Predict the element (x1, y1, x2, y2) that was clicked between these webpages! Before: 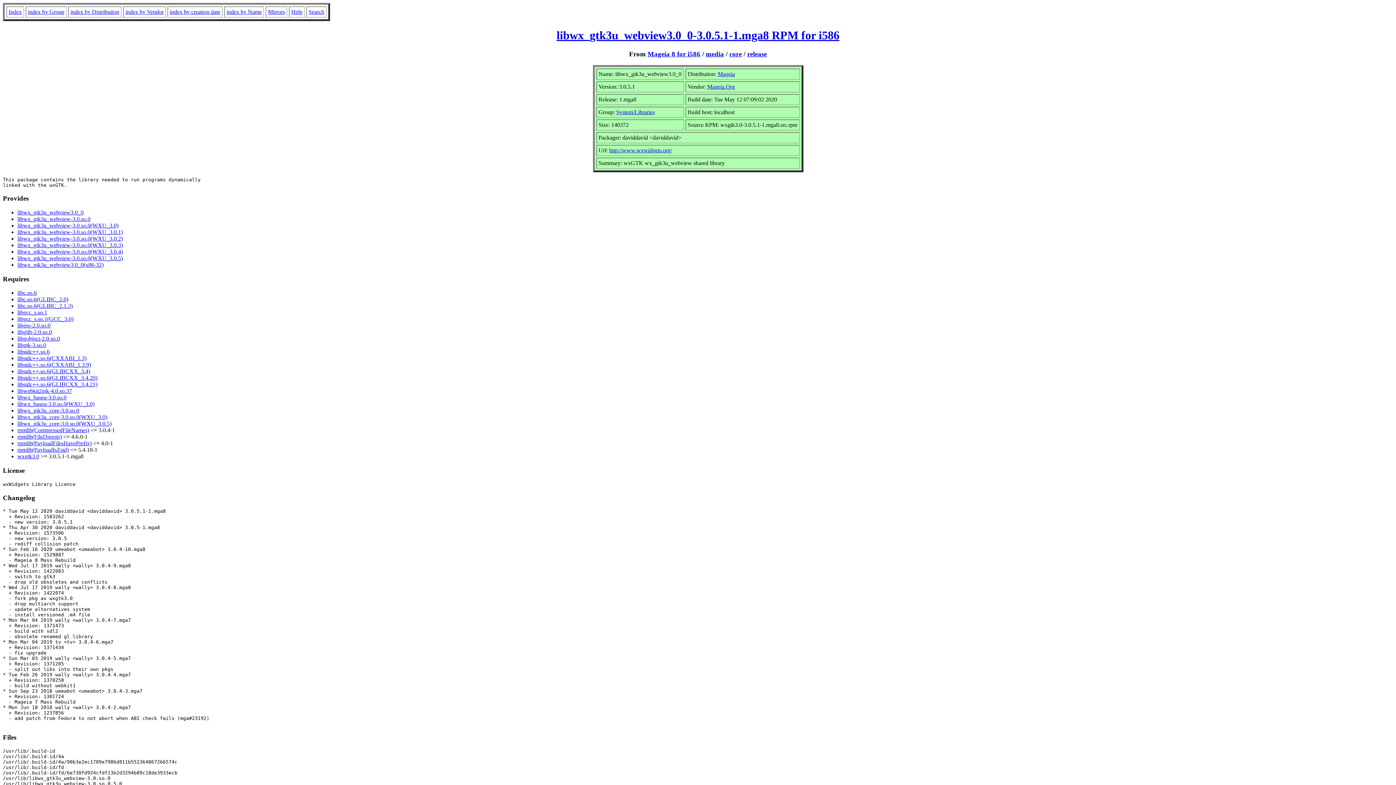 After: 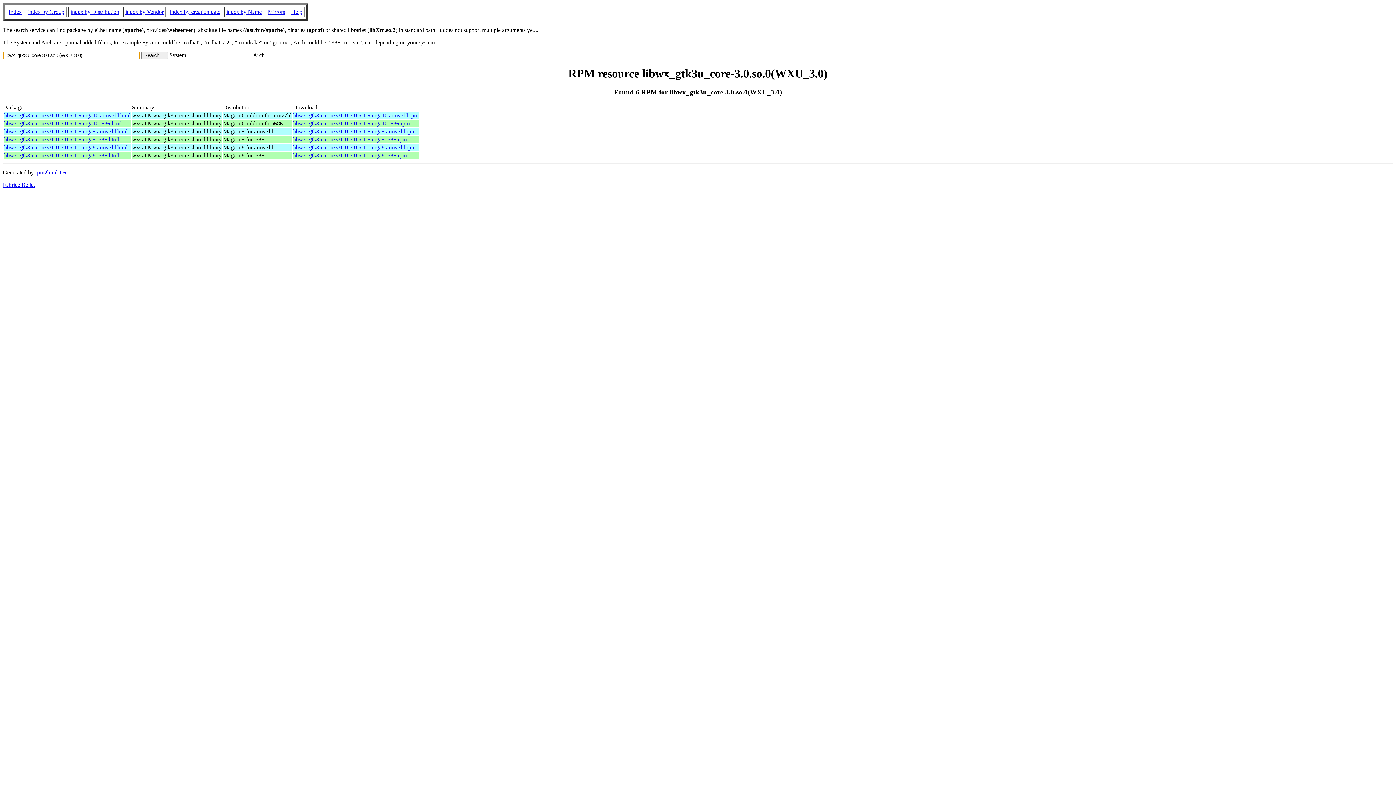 Action: label: libwx_gtk3u_core-3.0.so.0(WXU_3.0) bbox: (17, 414, 107, 420)